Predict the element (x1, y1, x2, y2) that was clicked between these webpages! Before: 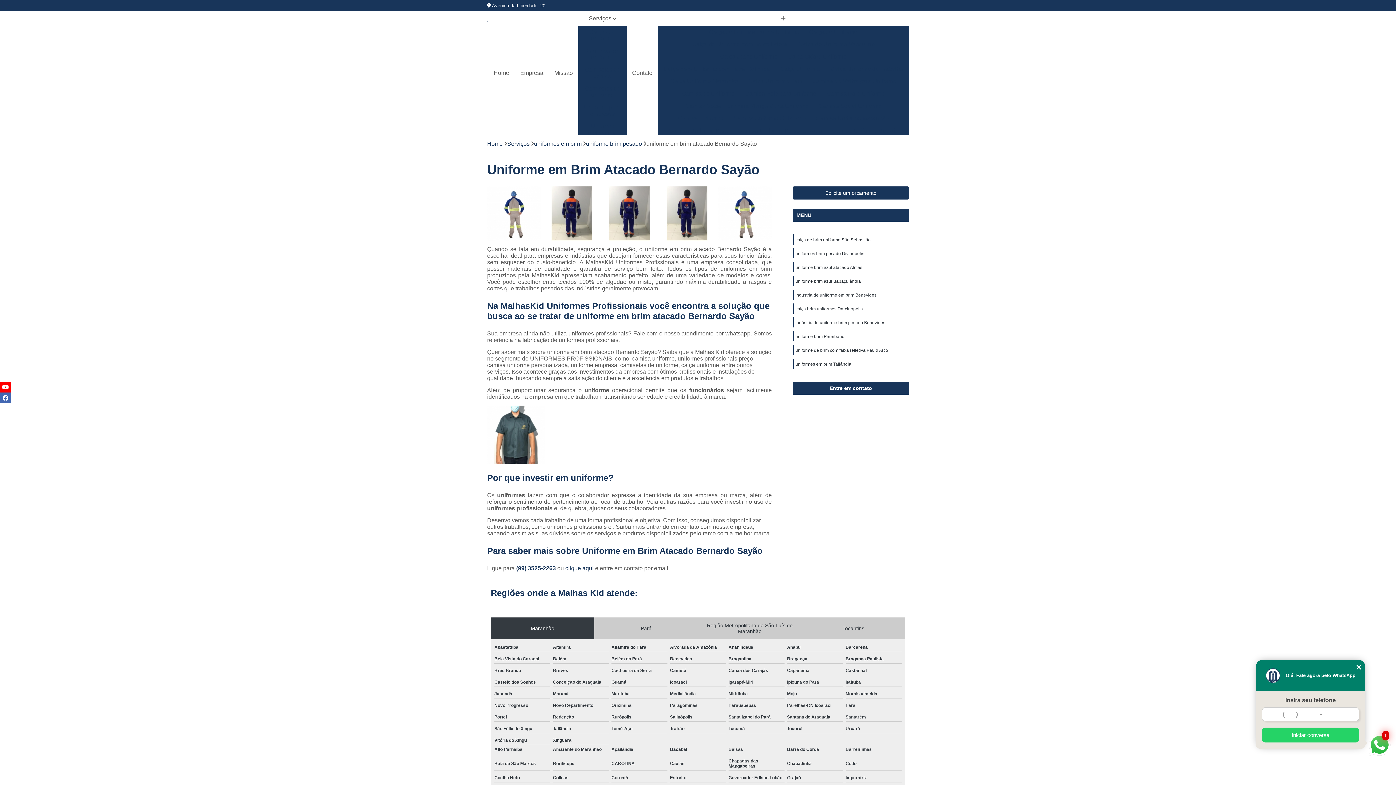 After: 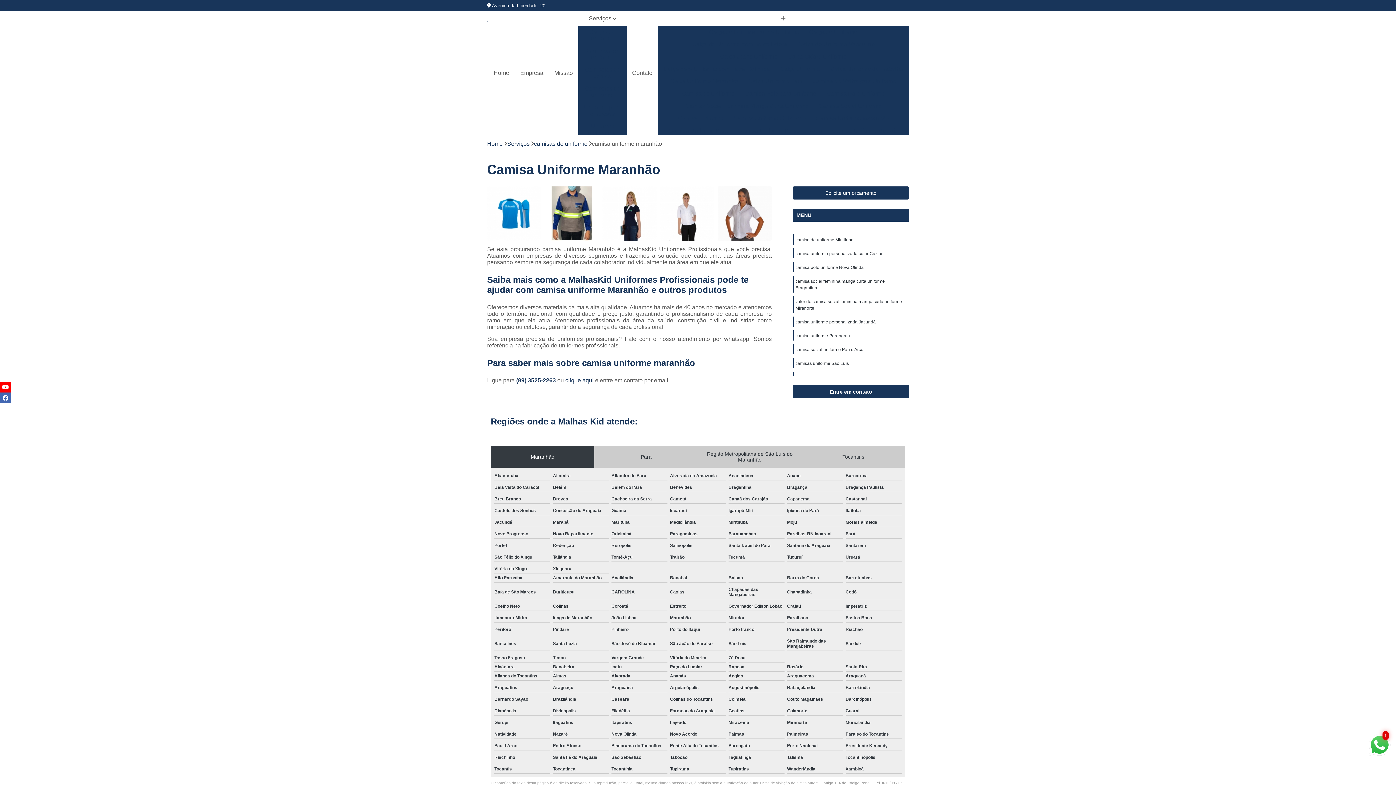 Action: bbox: (811, 112, 893, 124) label: Camisa Uniforme Maranhão